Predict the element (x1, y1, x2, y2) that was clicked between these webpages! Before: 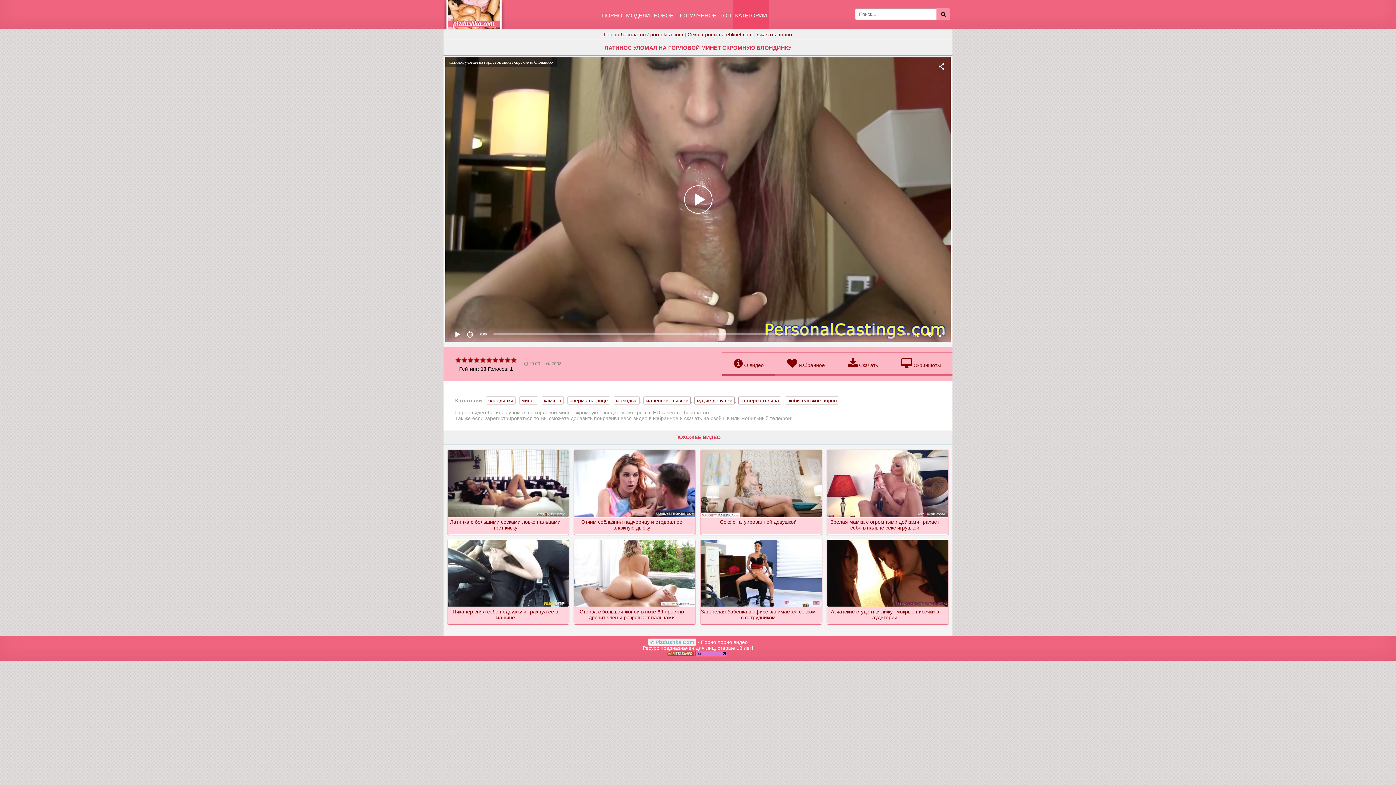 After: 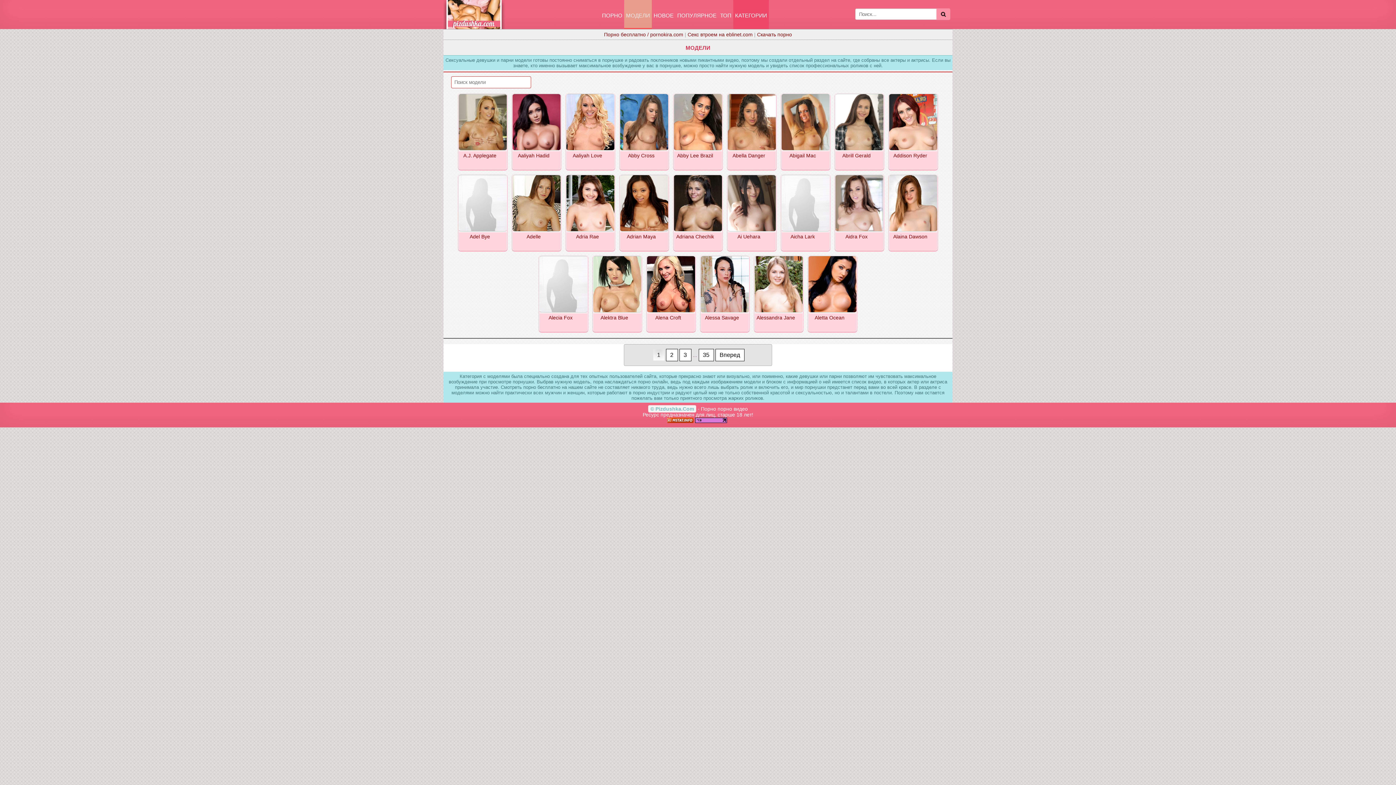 Action: bbox: (624, 0, 652, 29) label: МОДЕЛИ